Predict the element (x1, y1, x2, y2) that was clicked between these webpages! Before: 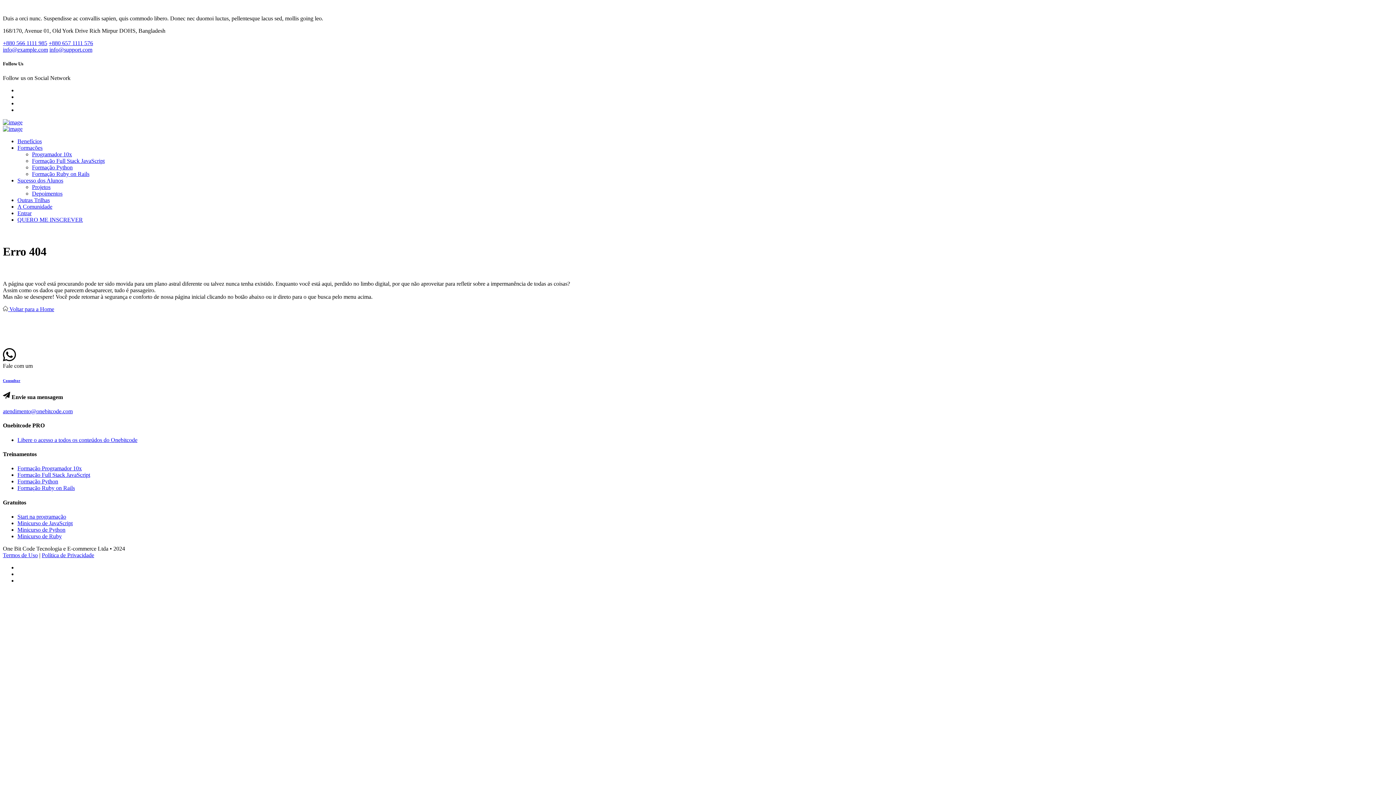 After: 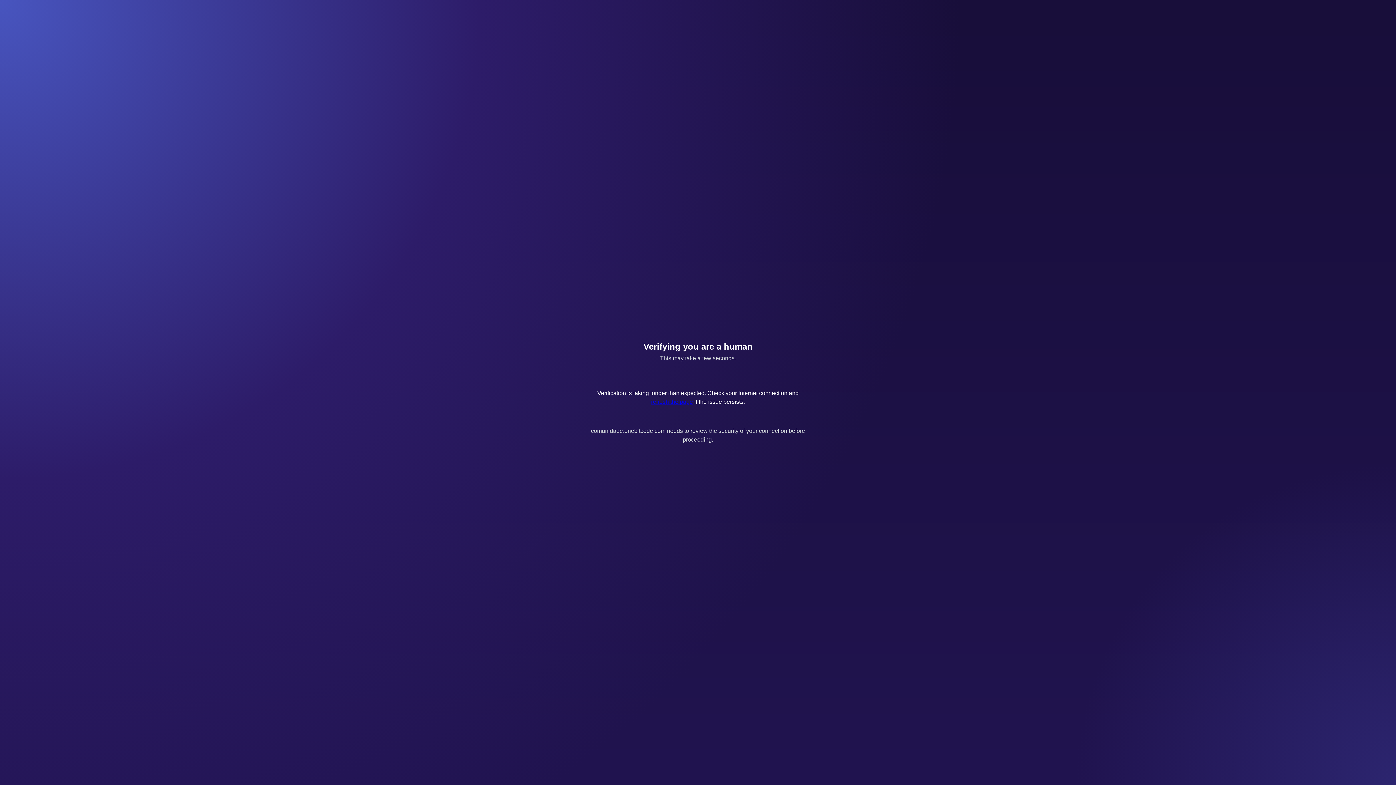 Action: label: A Comunidade bbox: (17, 203, 52, 209)